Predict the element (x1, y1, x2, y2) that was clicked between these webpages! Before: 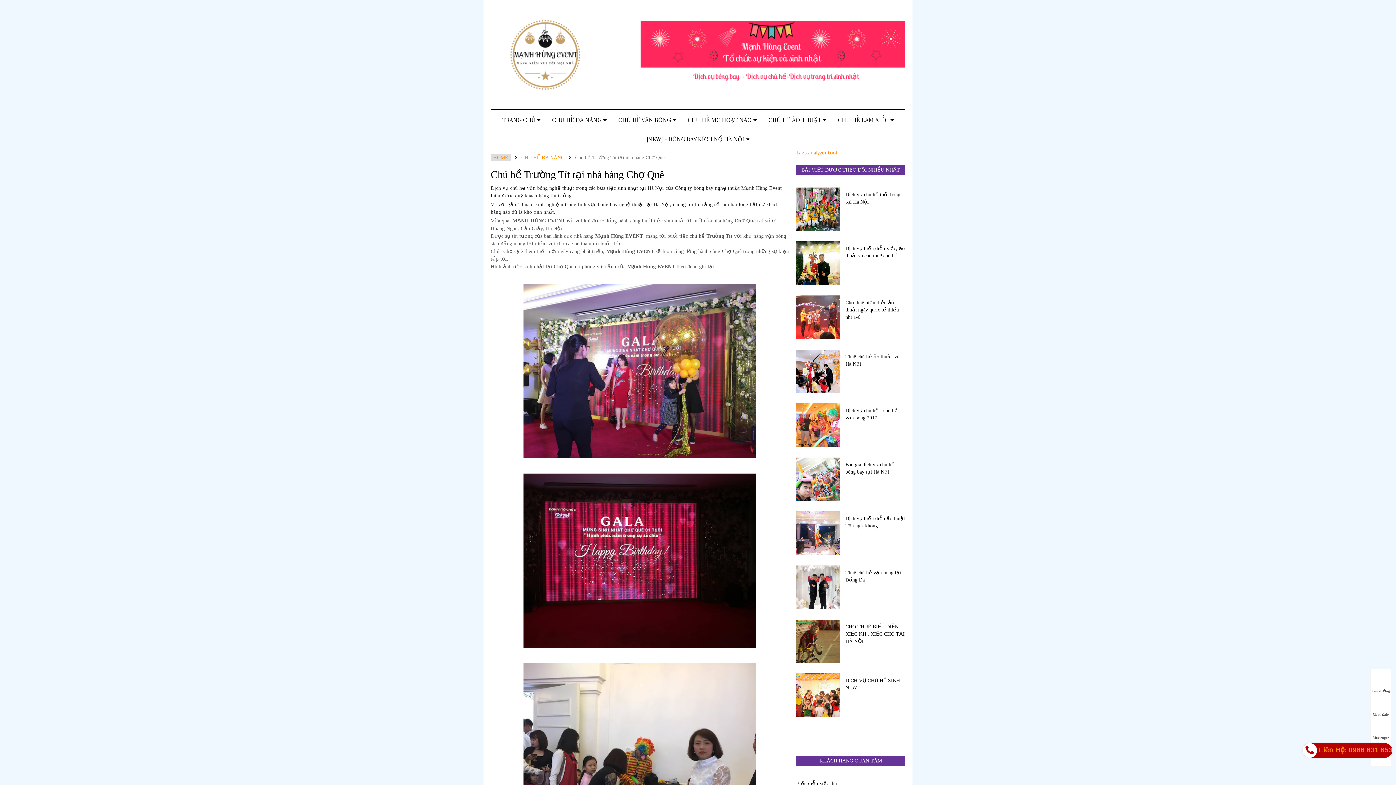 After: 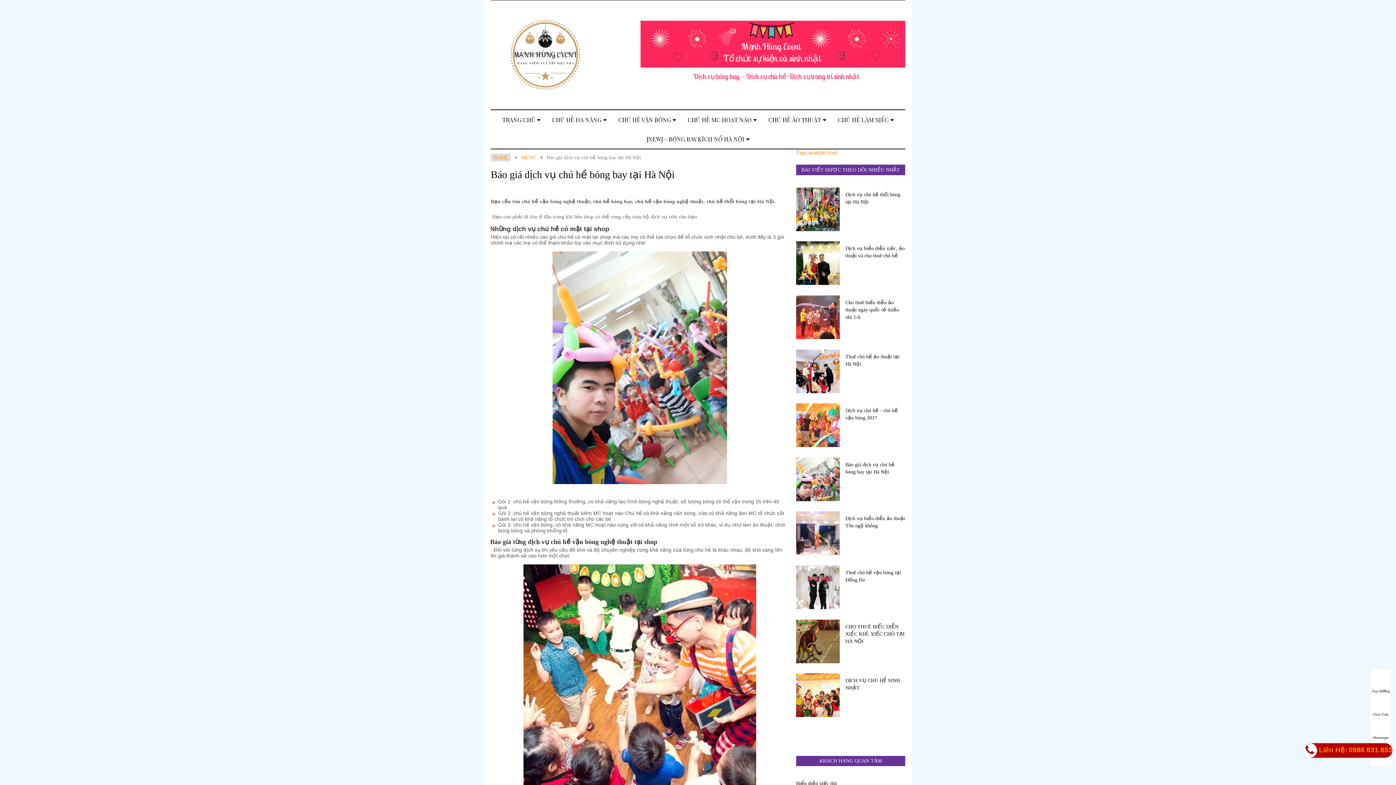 Action: bbox: (796, 497, 843, 502)